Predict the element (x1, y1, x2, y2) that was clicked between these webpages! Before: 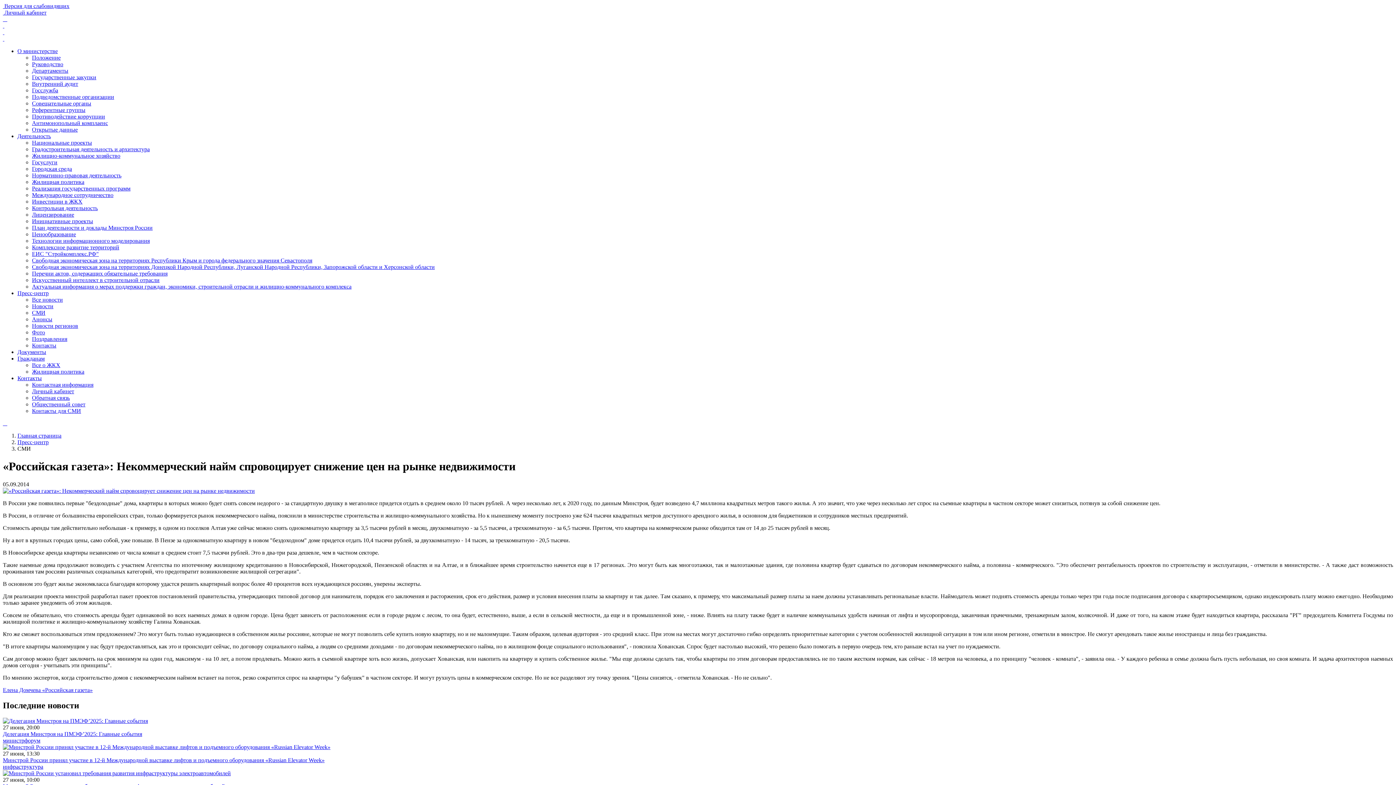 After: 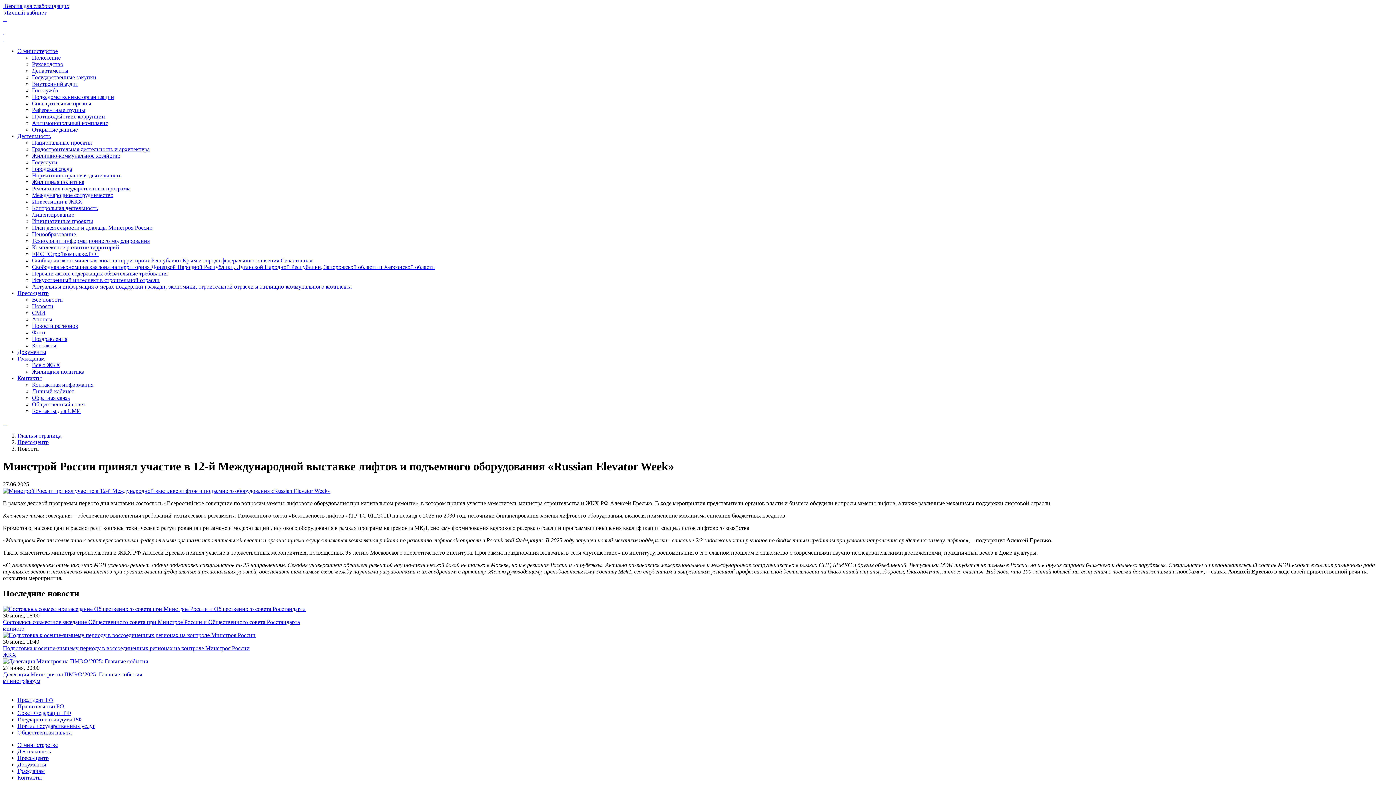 Action: bbox: (2, 744, 330, 750)